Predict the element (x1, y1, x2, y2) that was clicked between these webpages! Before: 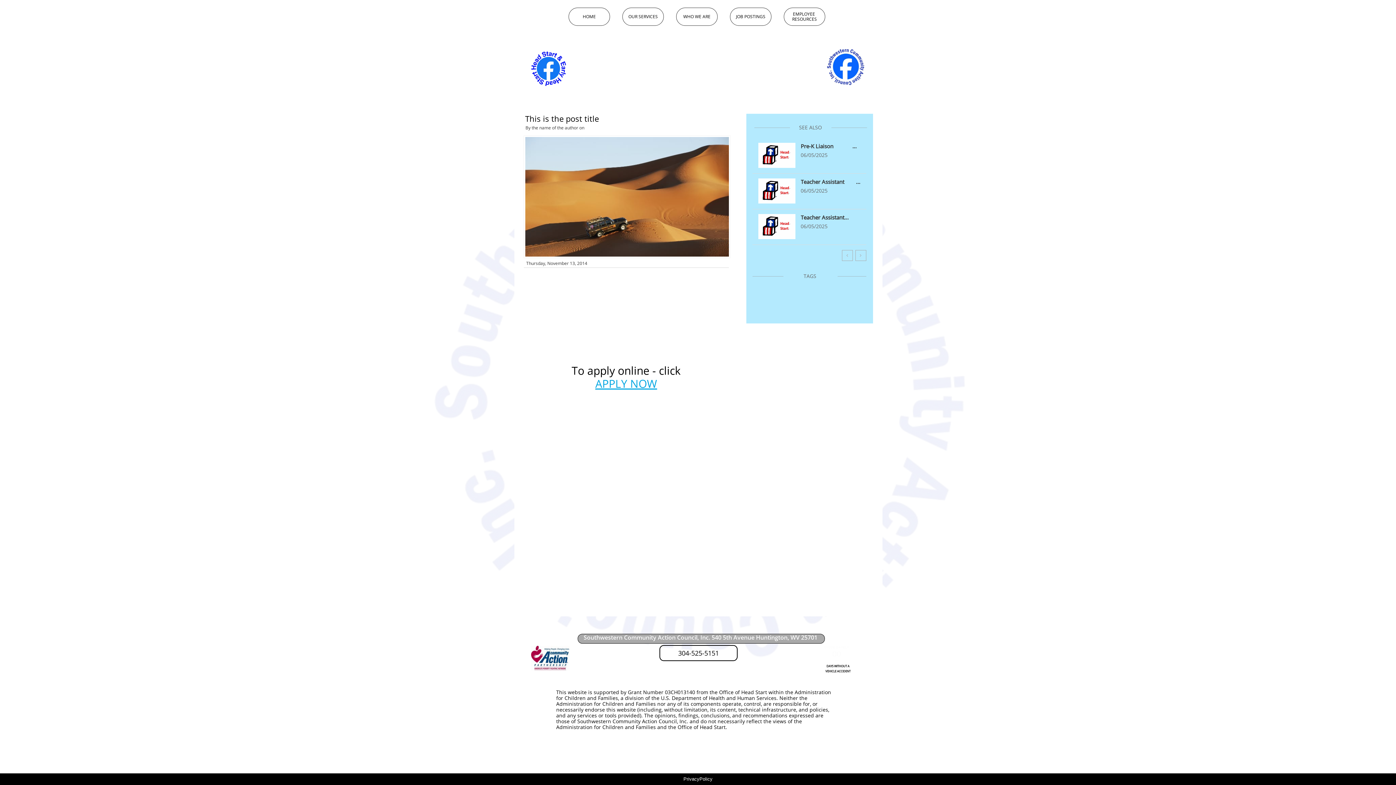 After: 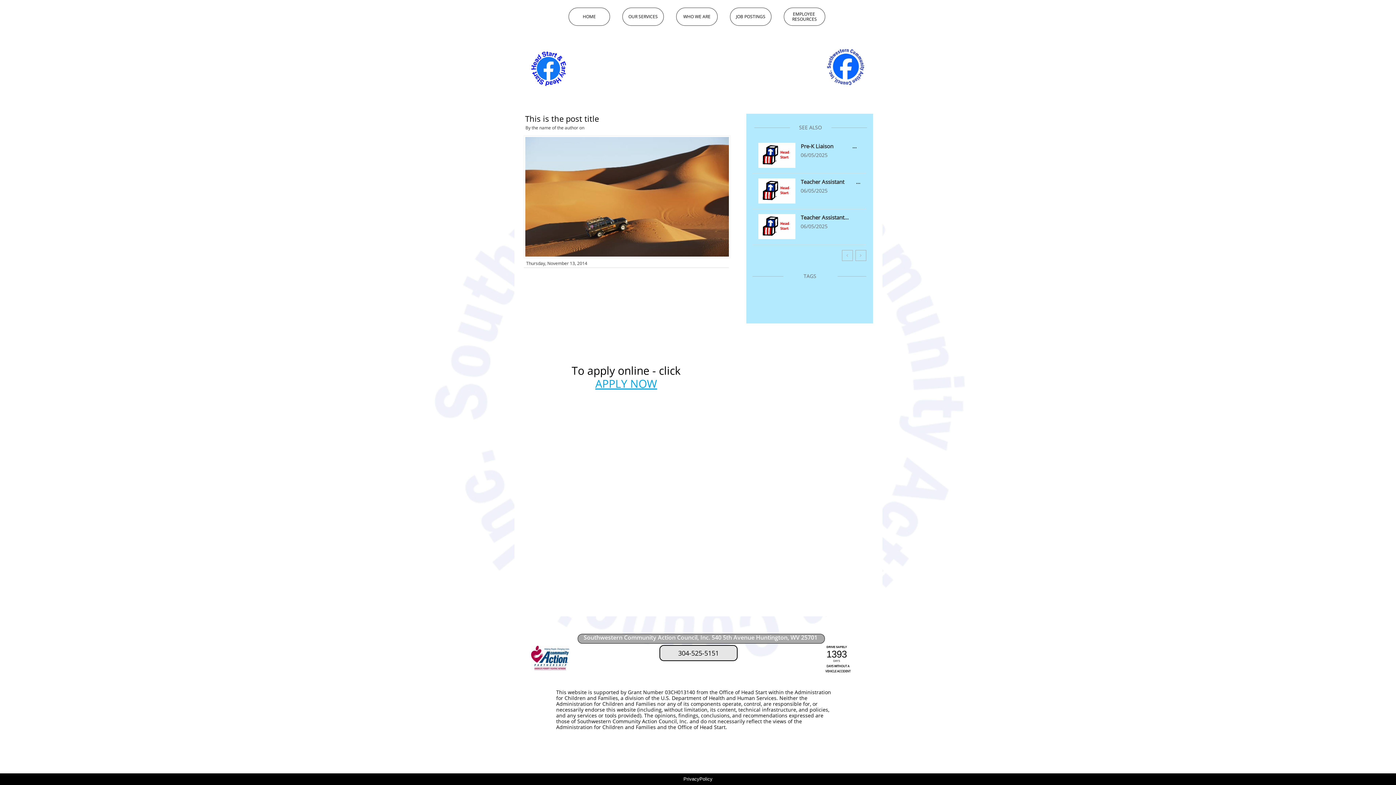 Action: bbox: (659, 645, 737, 661) label: 304-525-5151